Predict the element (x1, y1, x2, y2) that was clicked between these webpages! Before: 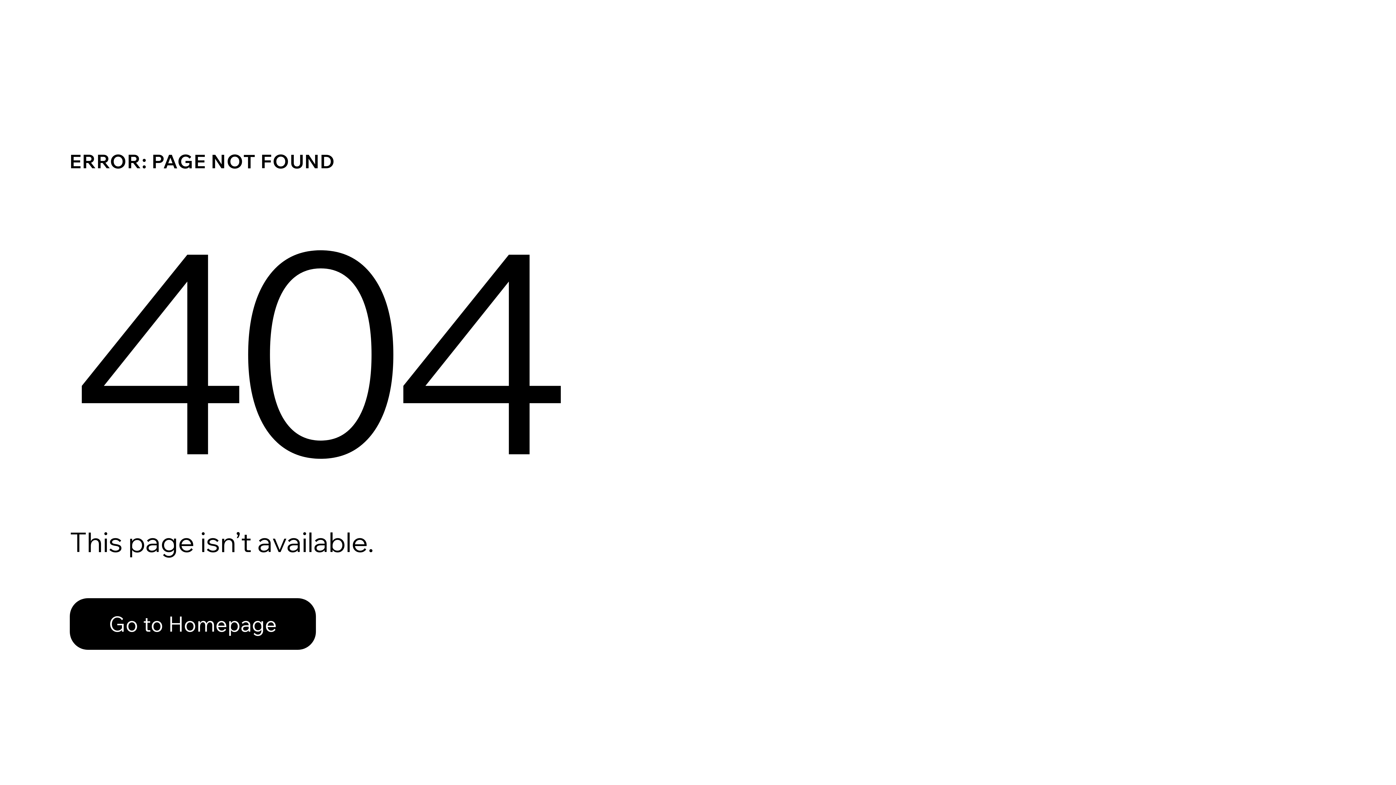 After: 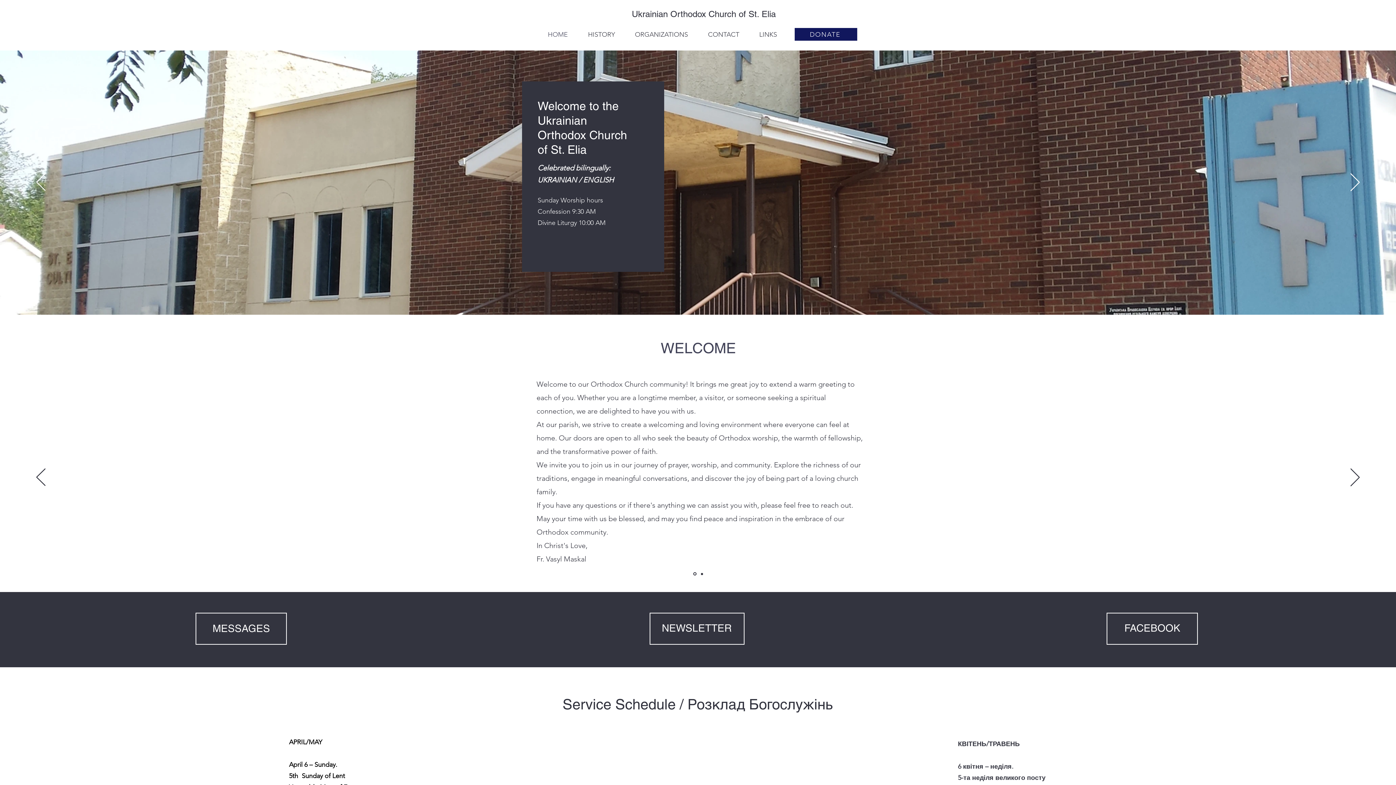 Action: bbox: (69, 598, 316, 650) label: Go to Homepage